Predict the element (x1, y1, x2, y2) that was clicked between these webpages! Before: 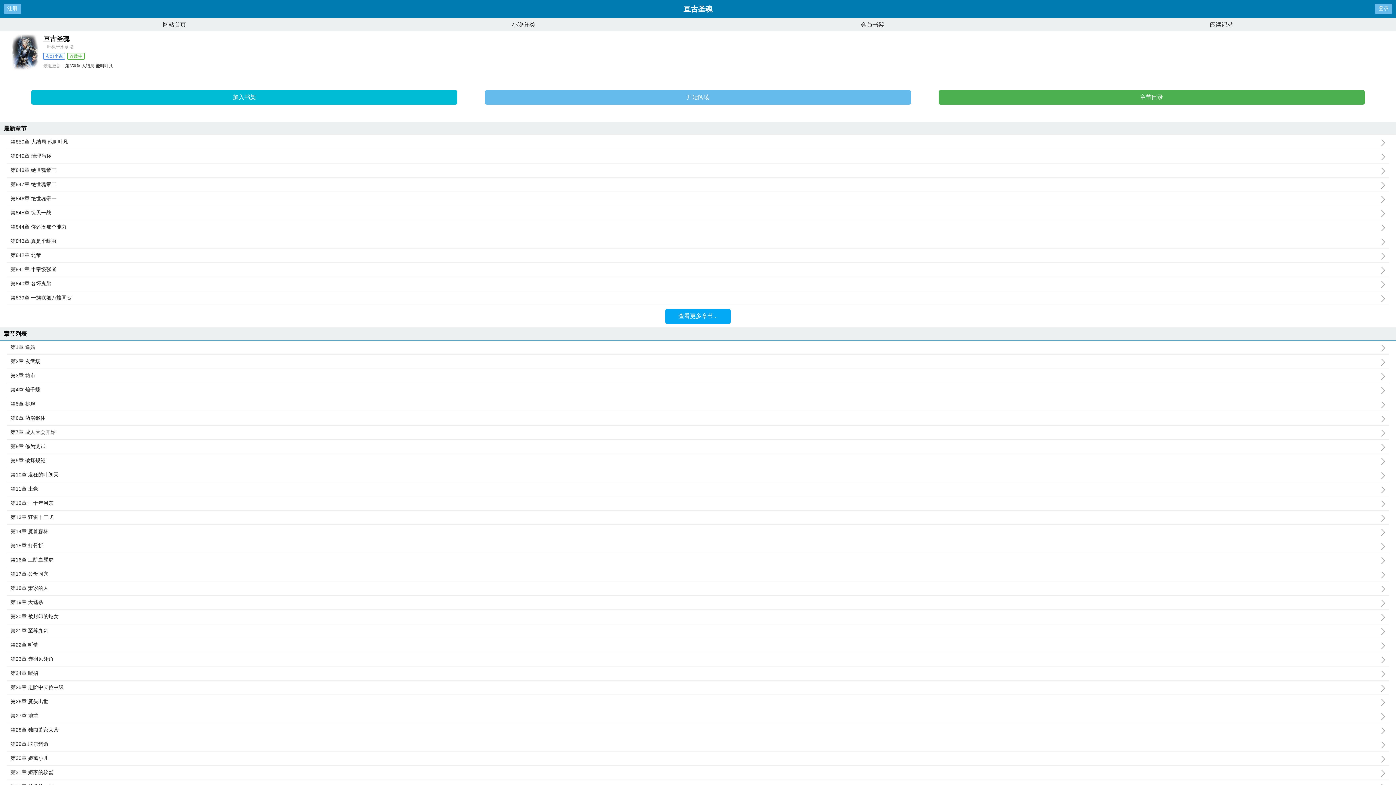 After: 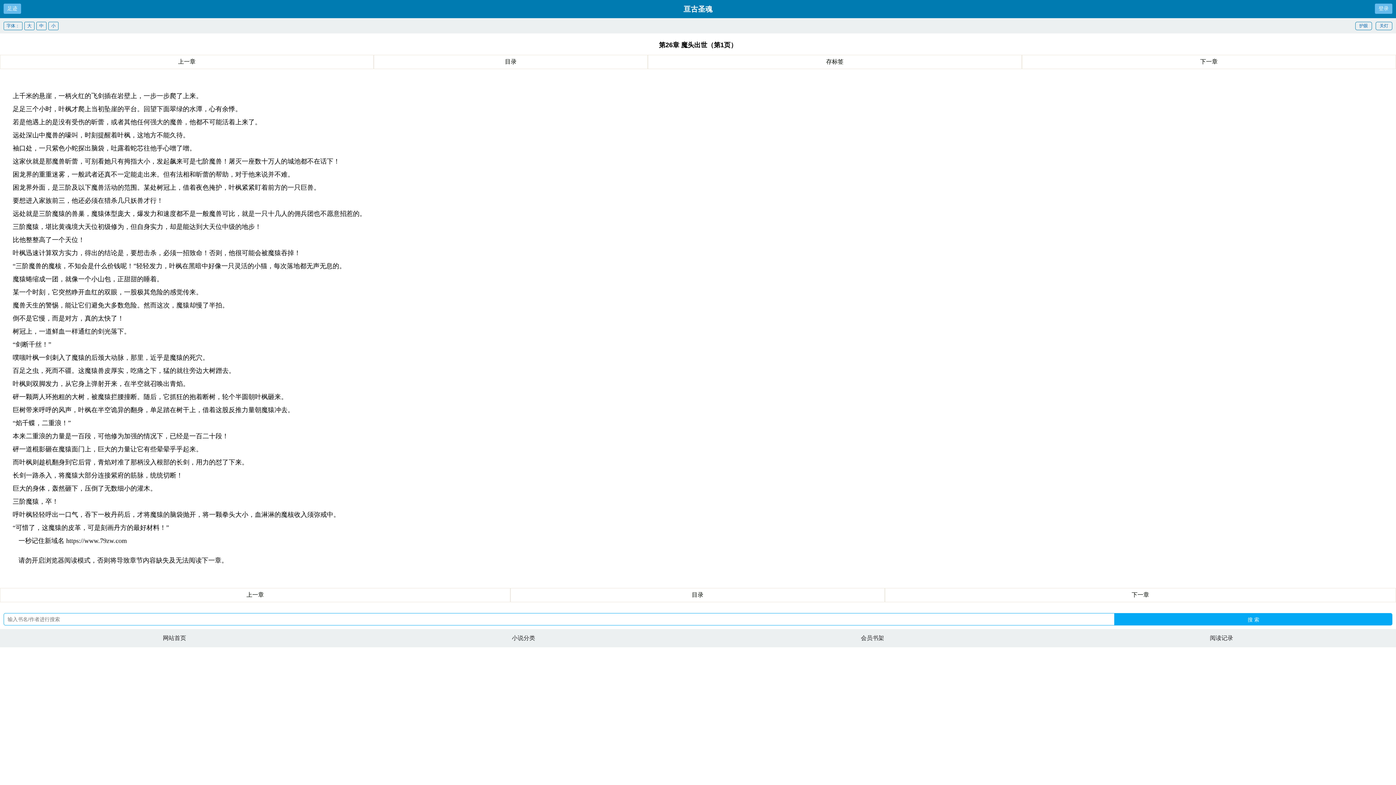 Action: label: 第26章 魔头出世 bbox: (10, 698, 1389, 705)